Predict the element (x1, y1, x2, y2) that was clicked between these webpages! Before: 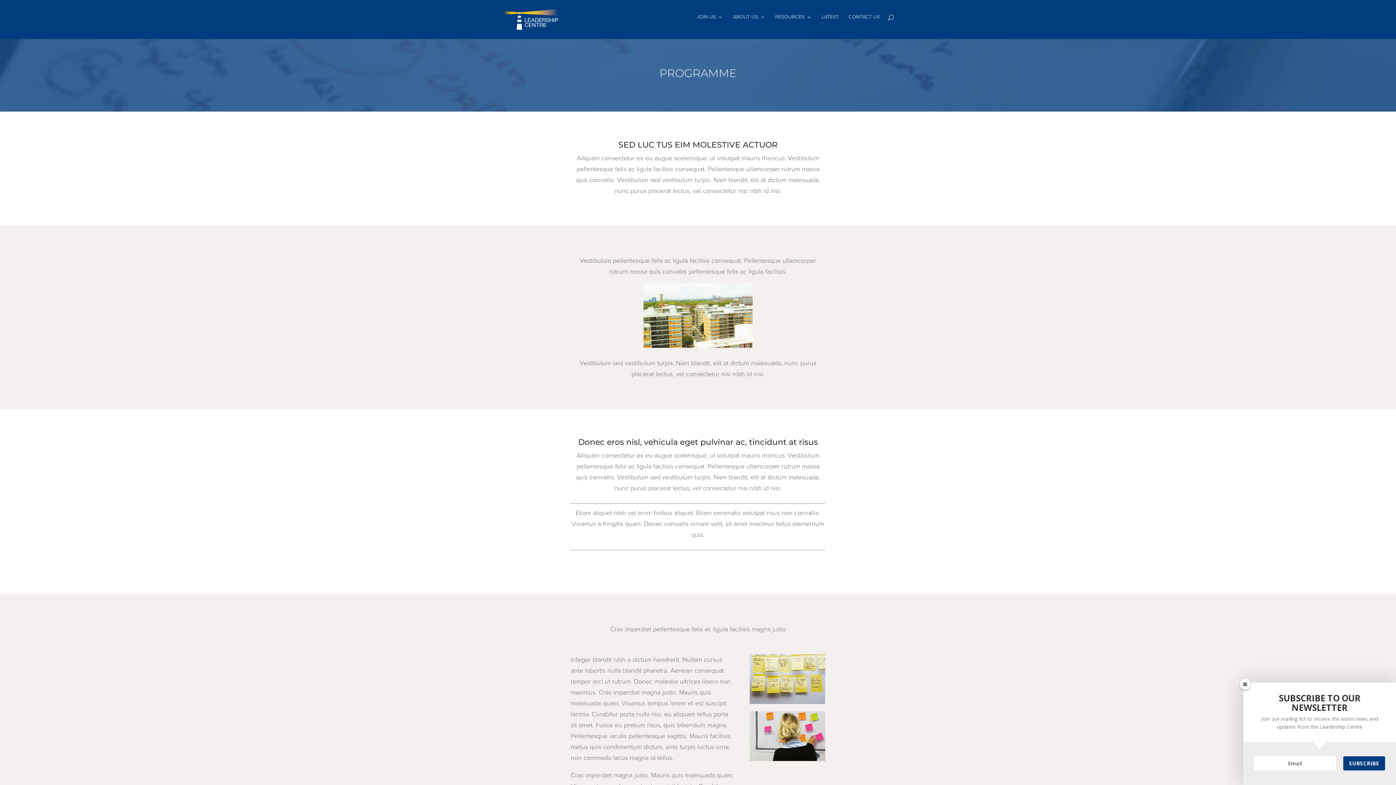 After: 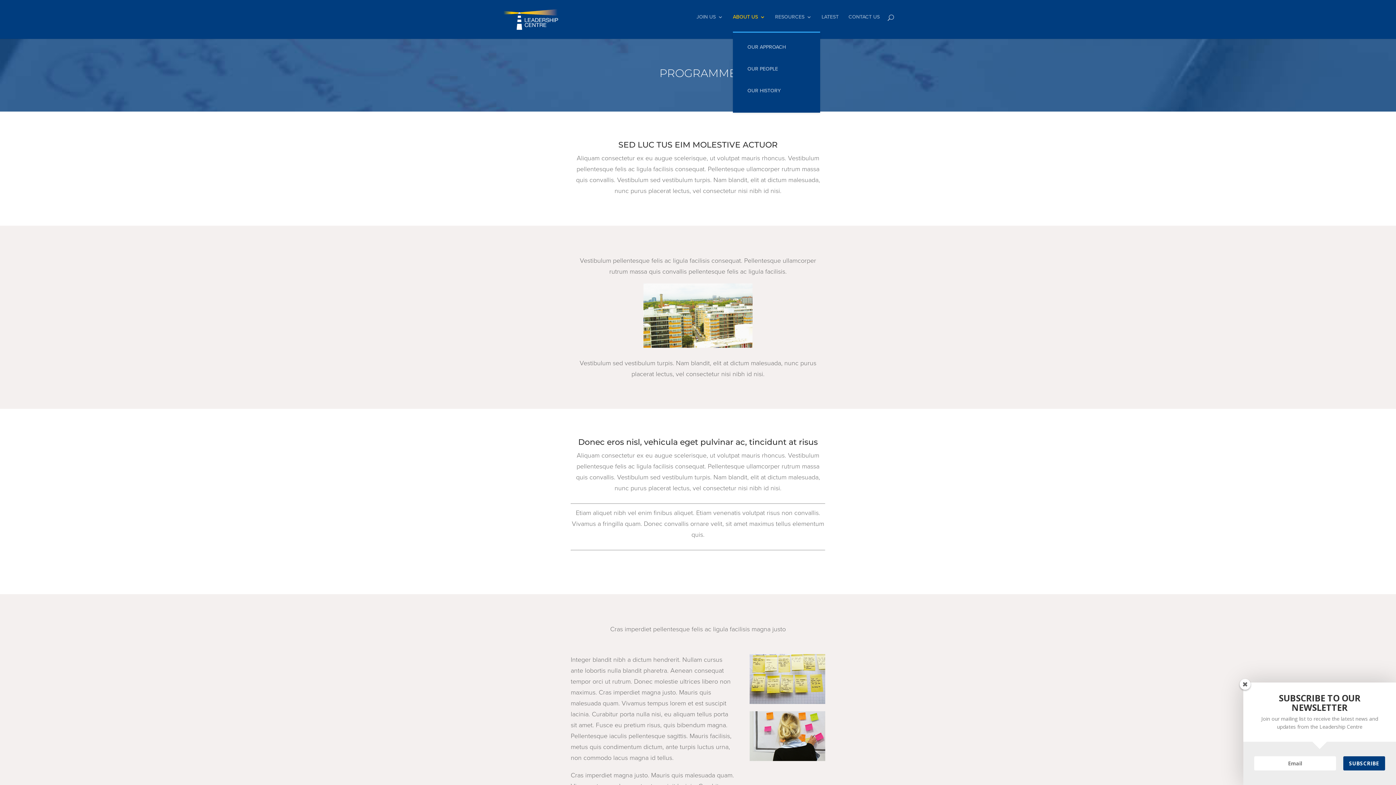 Action: bbox: (733, 14, 765, 31) label: ABOUT US